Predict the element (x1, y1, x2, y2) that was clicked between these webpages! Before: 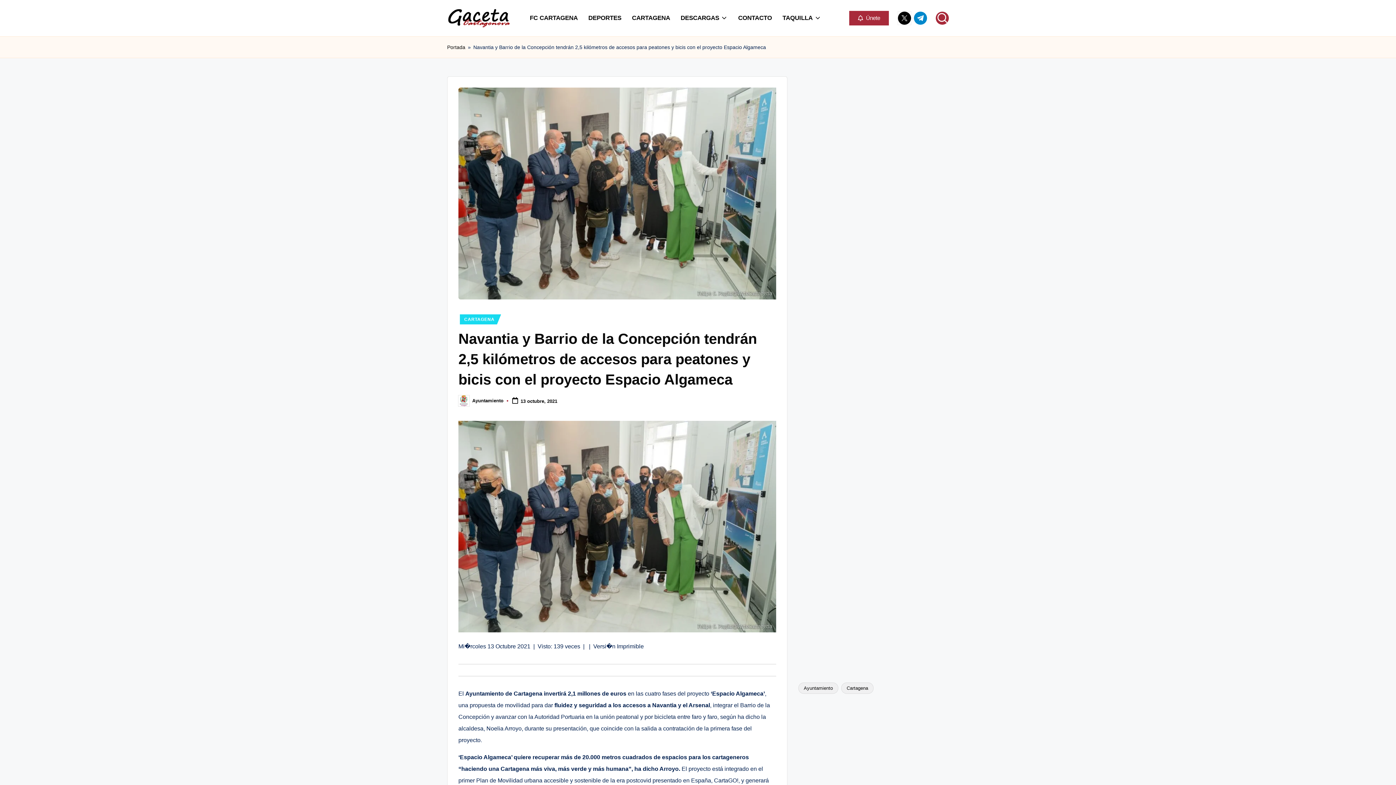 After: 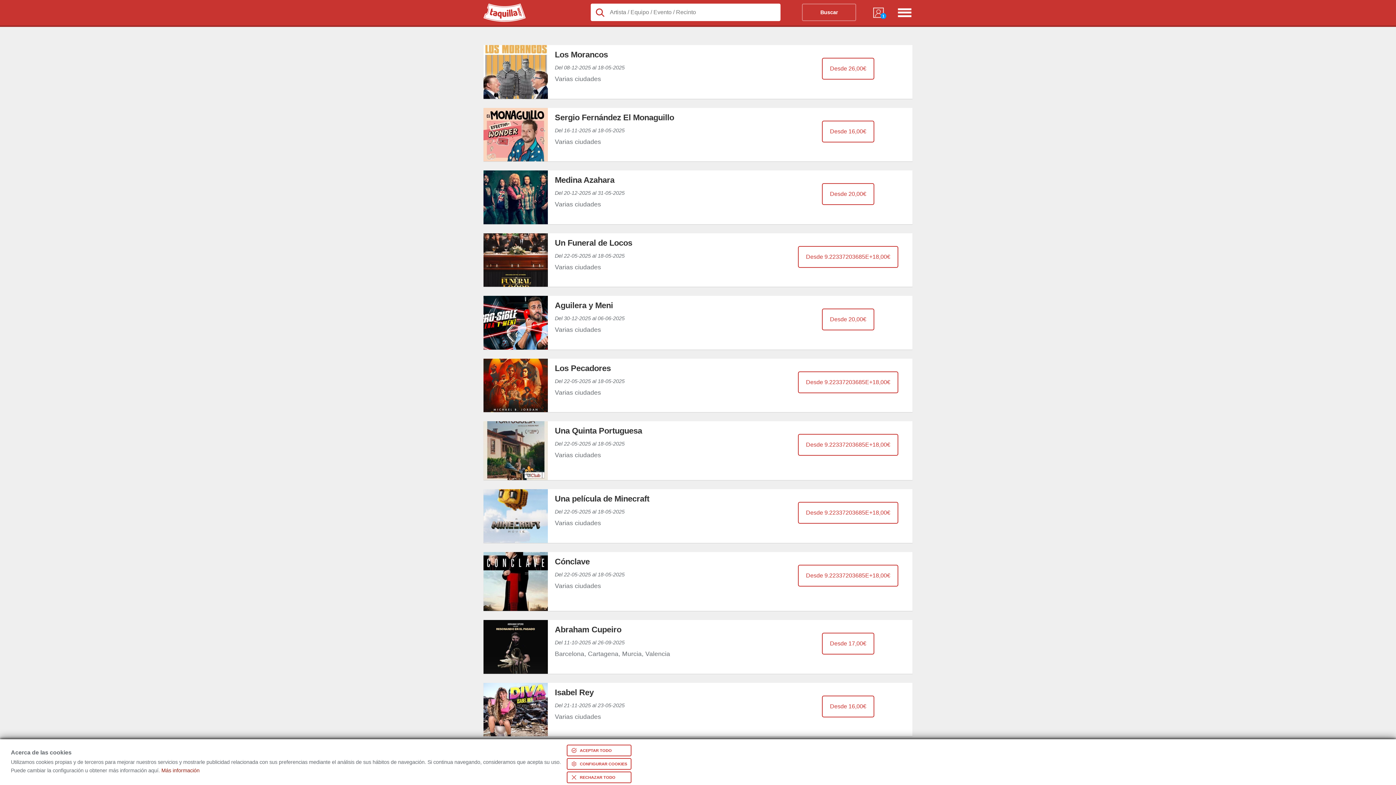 Action: bbox: (777, 11, 826, 24) label: TAQUILLA